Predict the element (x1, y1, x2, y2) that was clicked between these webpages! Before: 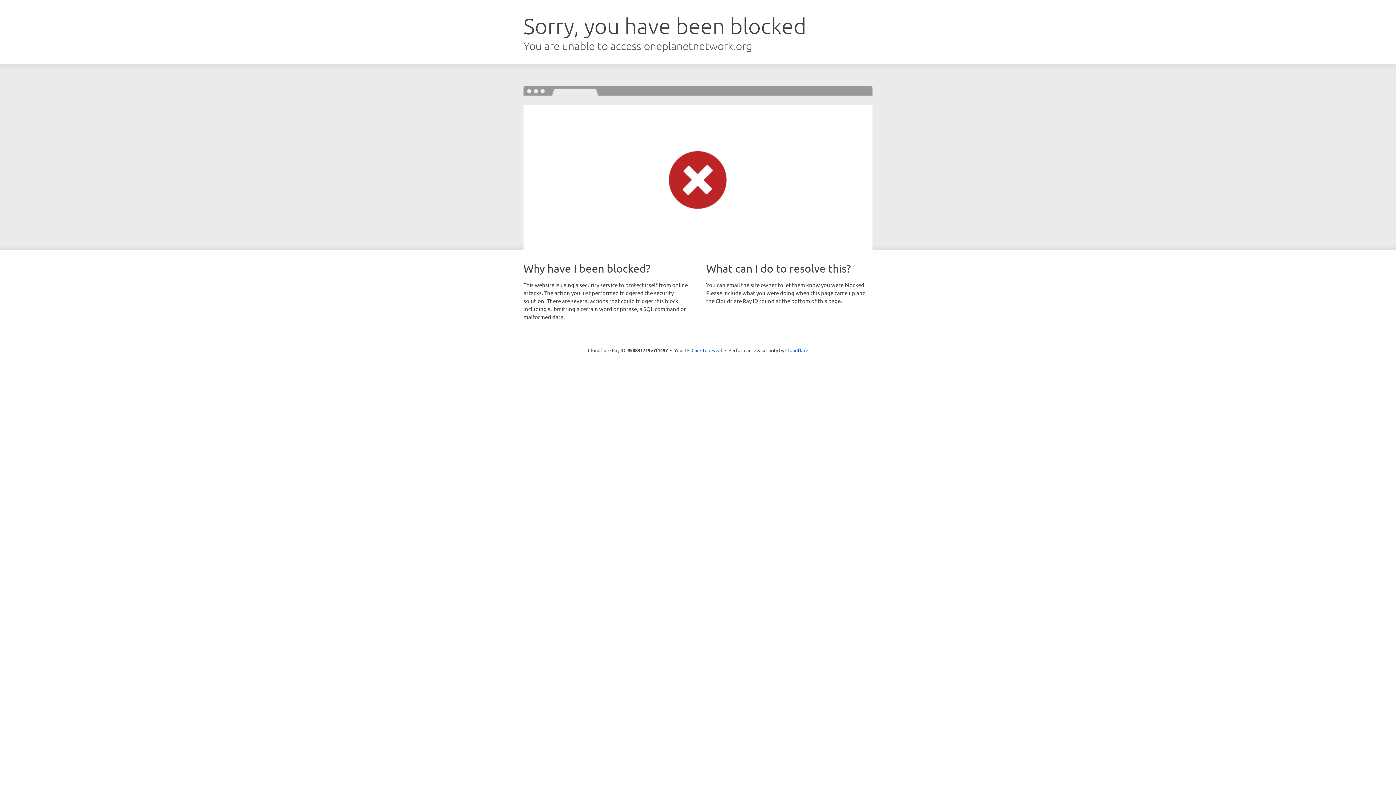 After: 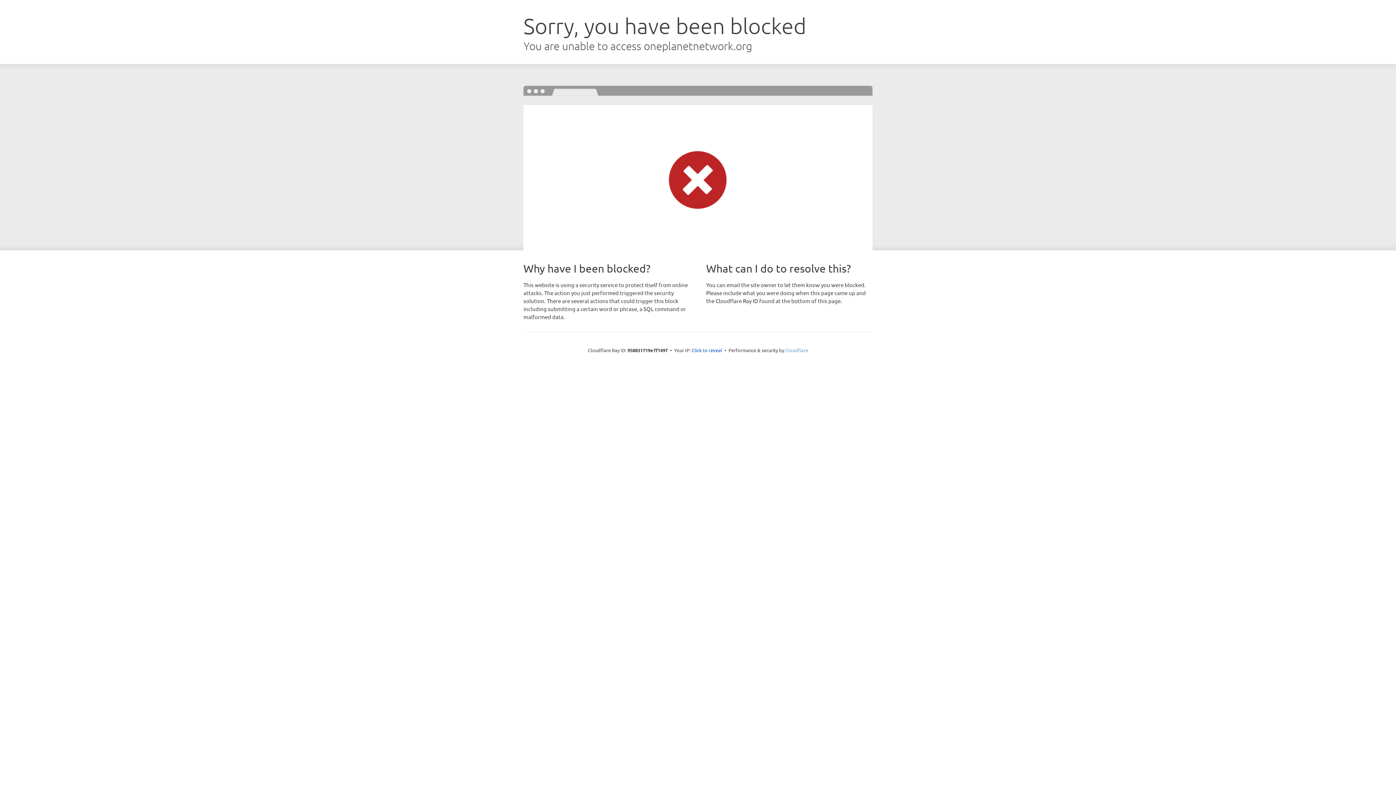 Action: label: Cloudflare bbox: (785, 347, 808, 353)